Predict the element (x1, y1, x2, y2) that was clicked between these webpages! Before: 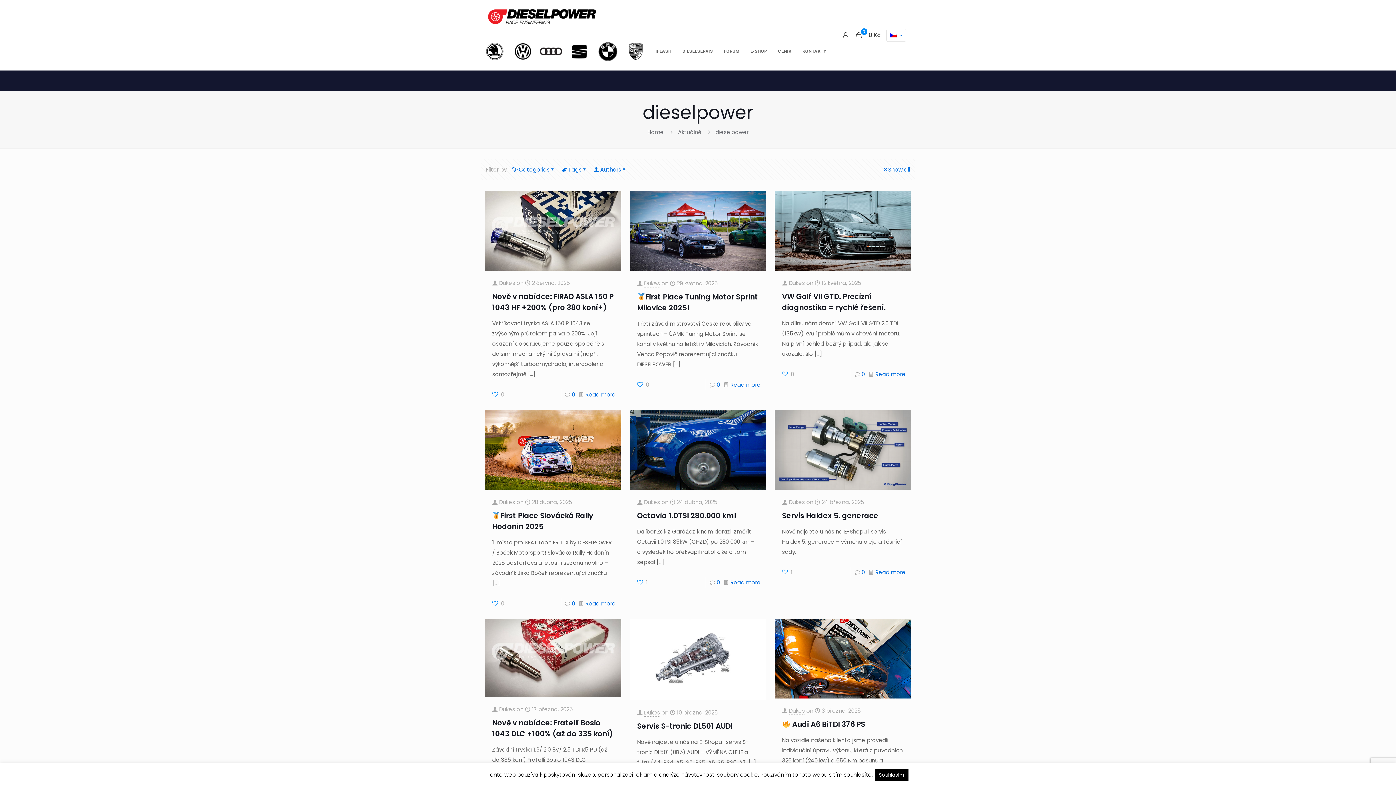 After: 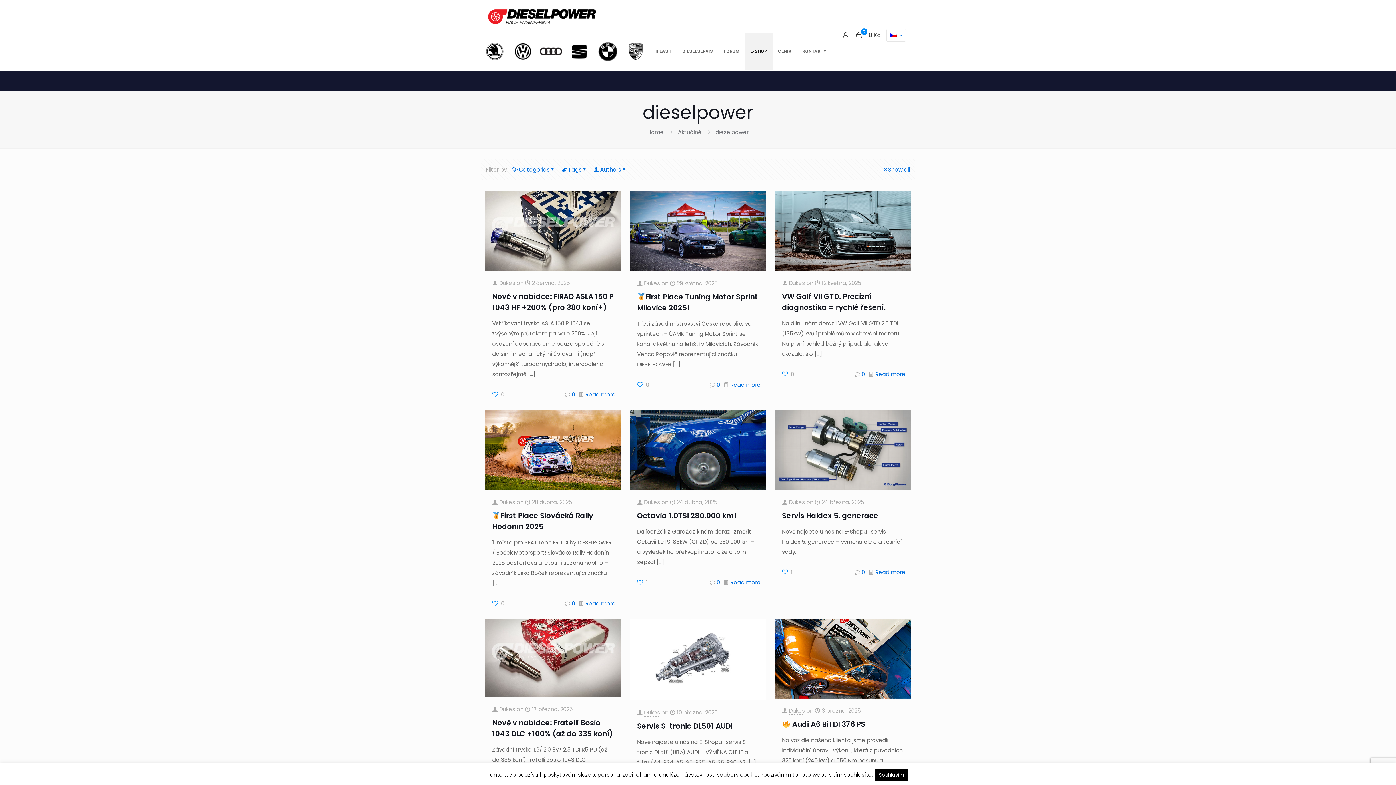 Action: bbox: (745, 32, 772, 70) label: E-SHOP